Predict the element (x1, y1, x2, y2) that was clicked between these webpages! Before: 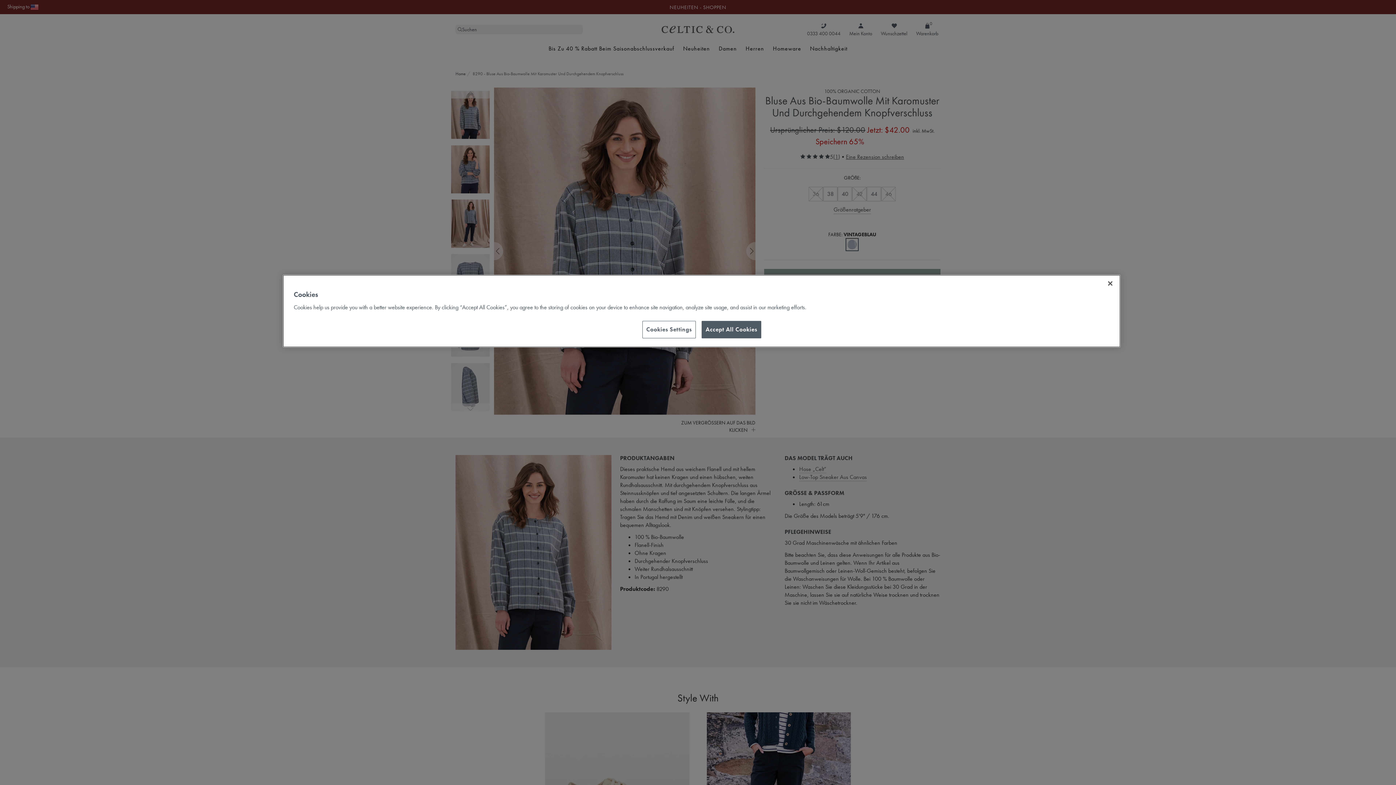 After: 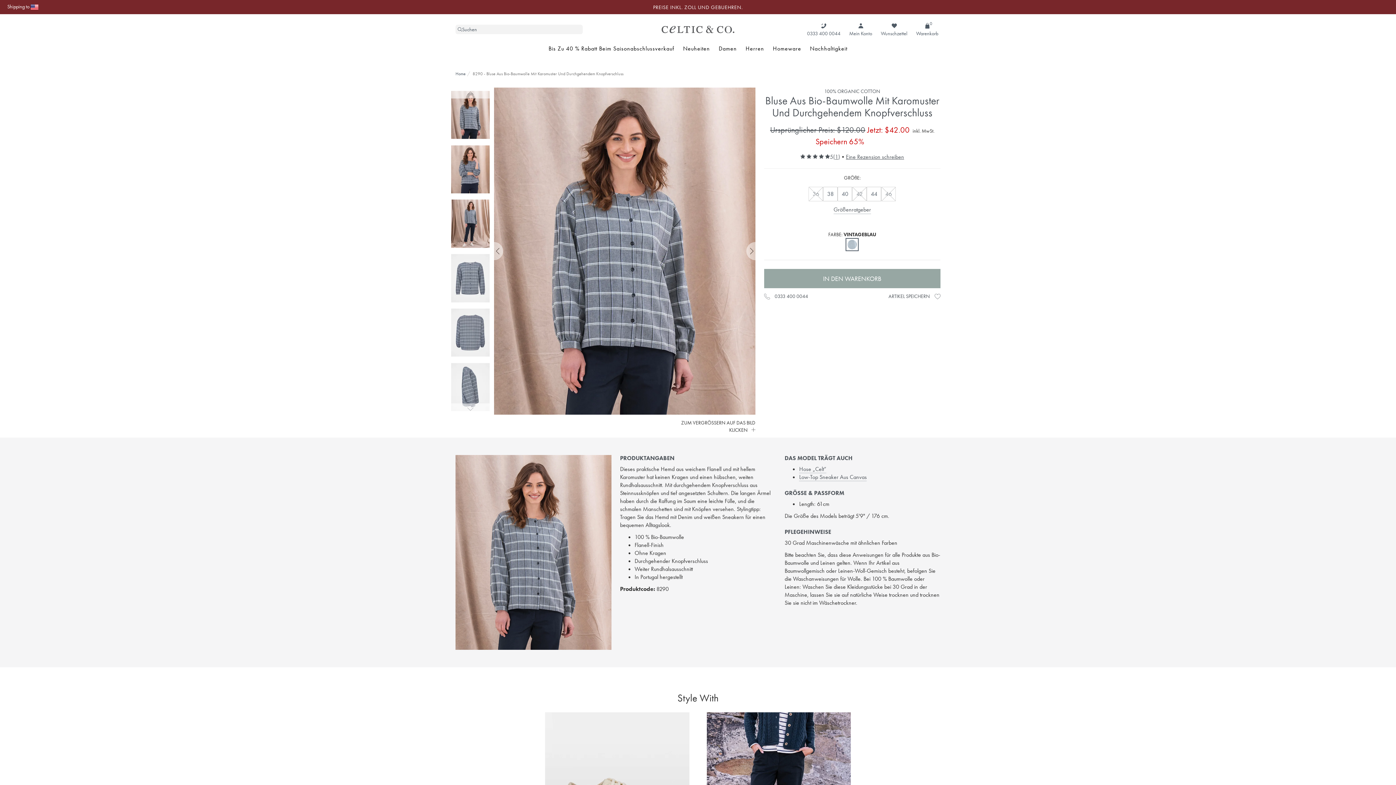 Action: label: Close bbox: (1102, 275, 1118, 291)